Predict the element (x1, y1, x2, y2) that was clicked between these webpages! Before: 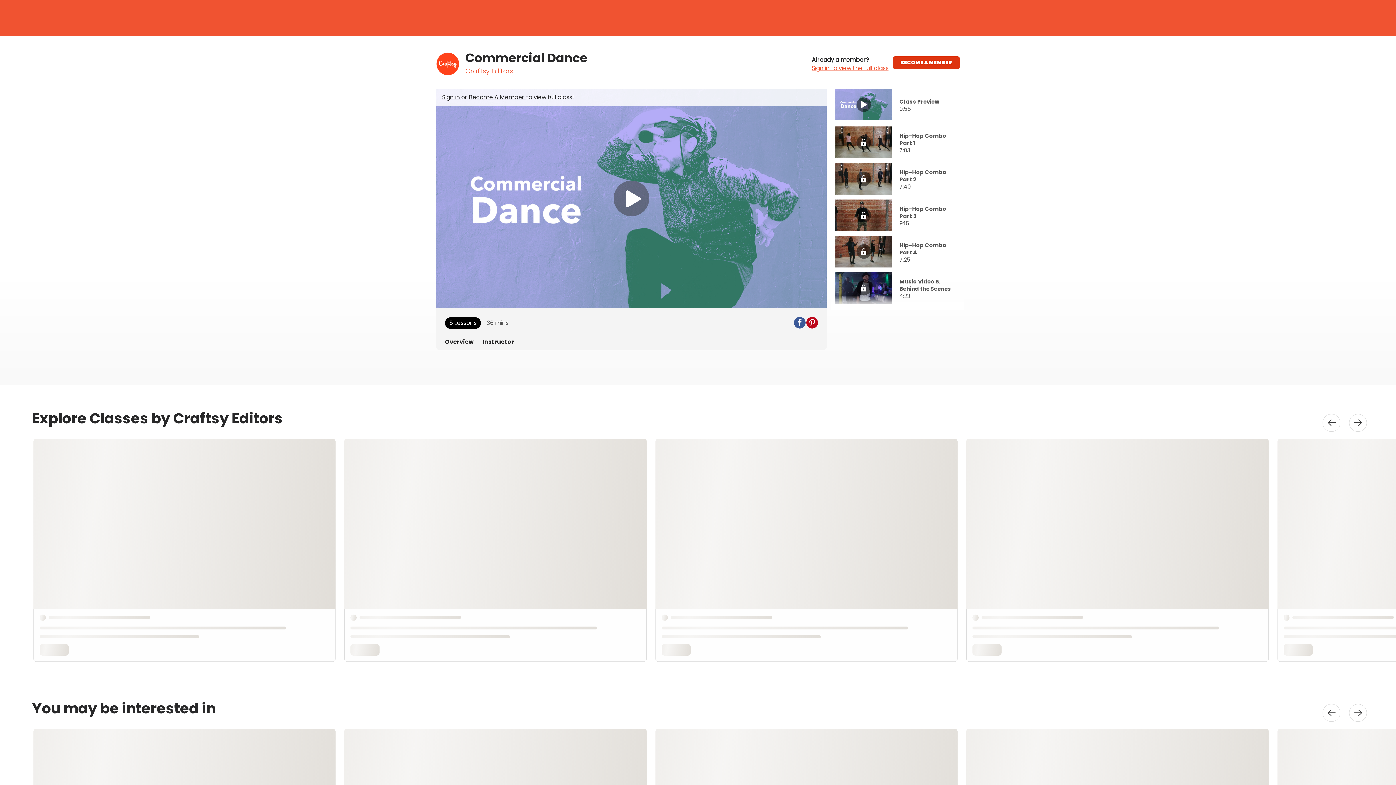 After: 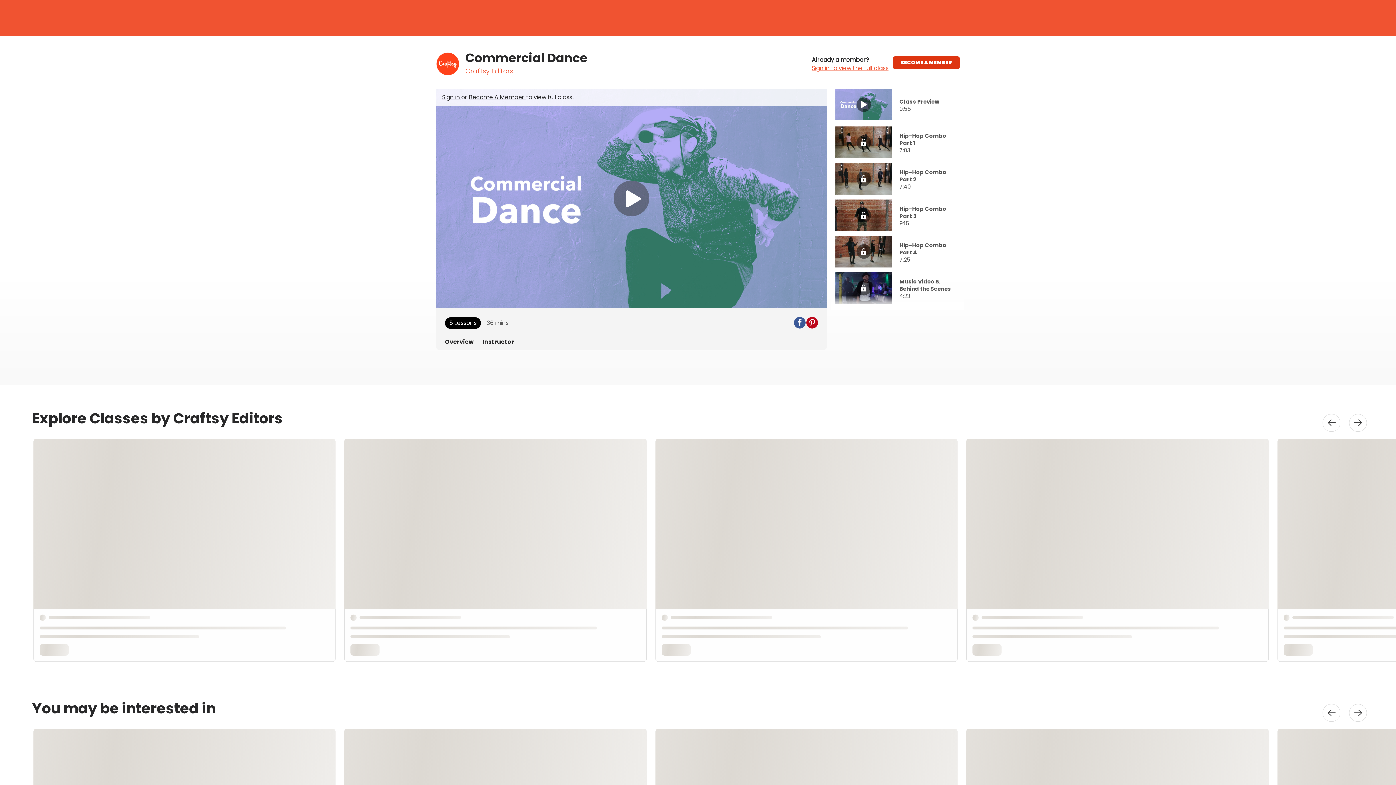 Action: bbox: (445, 338, 473, 347) label: Overview